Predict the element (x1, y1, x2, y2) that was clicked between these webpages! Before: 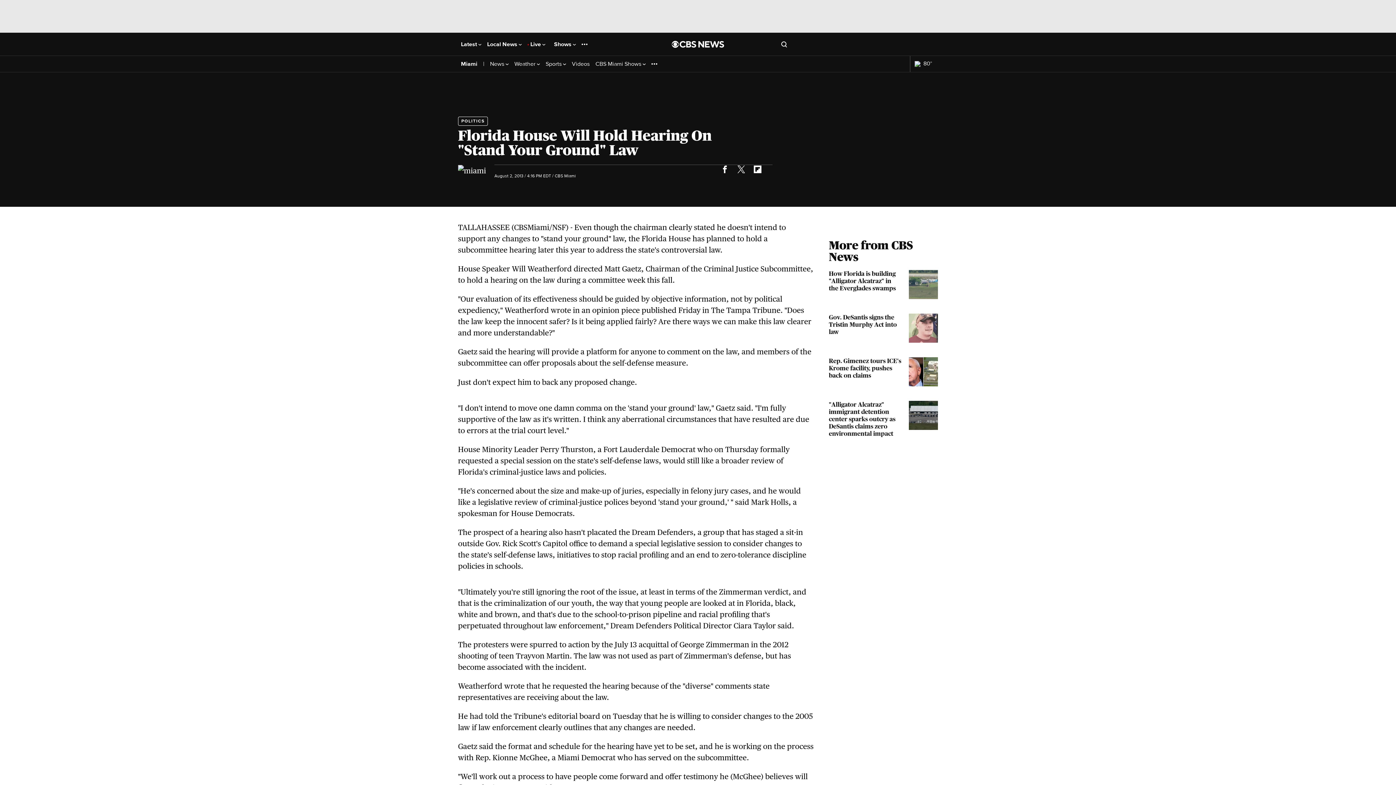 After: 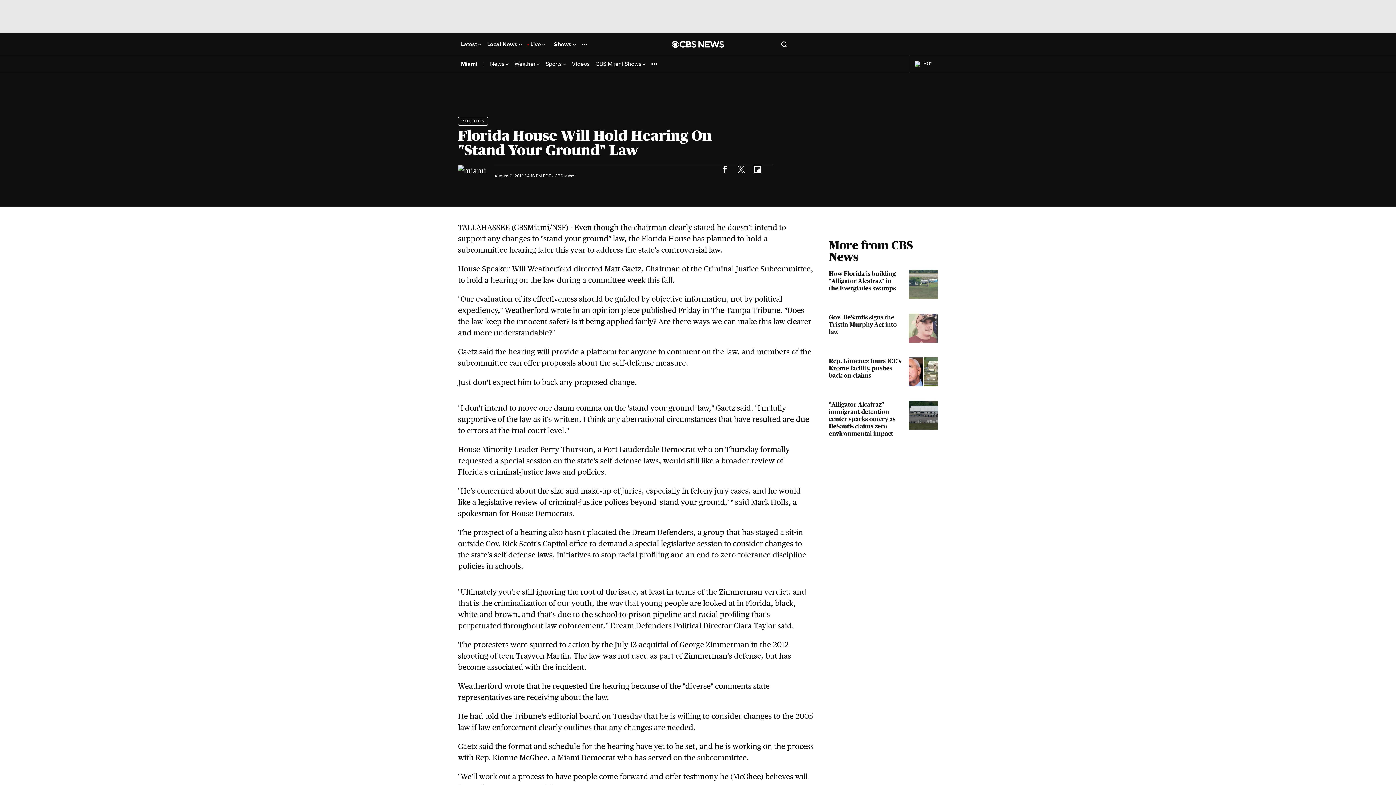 Action: bbox: (716, 160, 732, 177)